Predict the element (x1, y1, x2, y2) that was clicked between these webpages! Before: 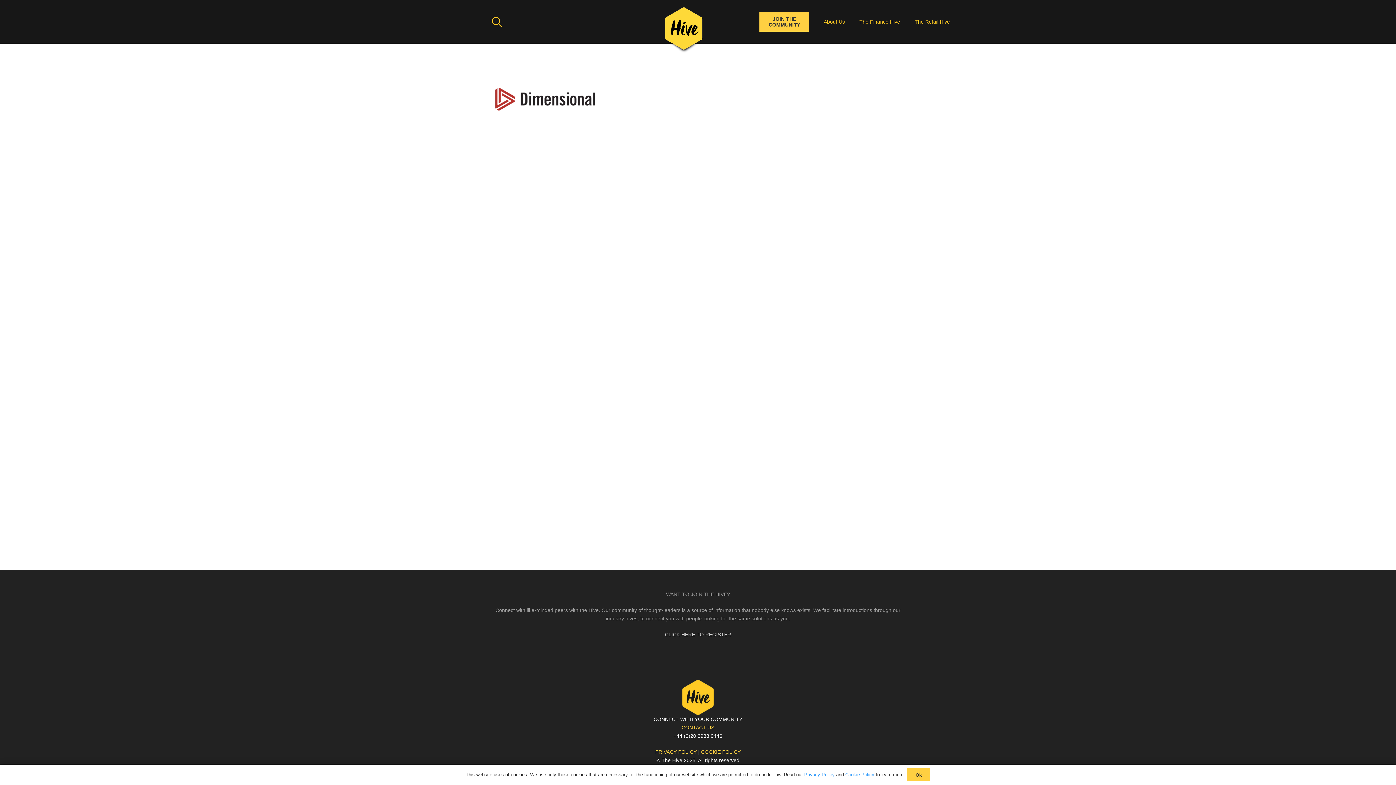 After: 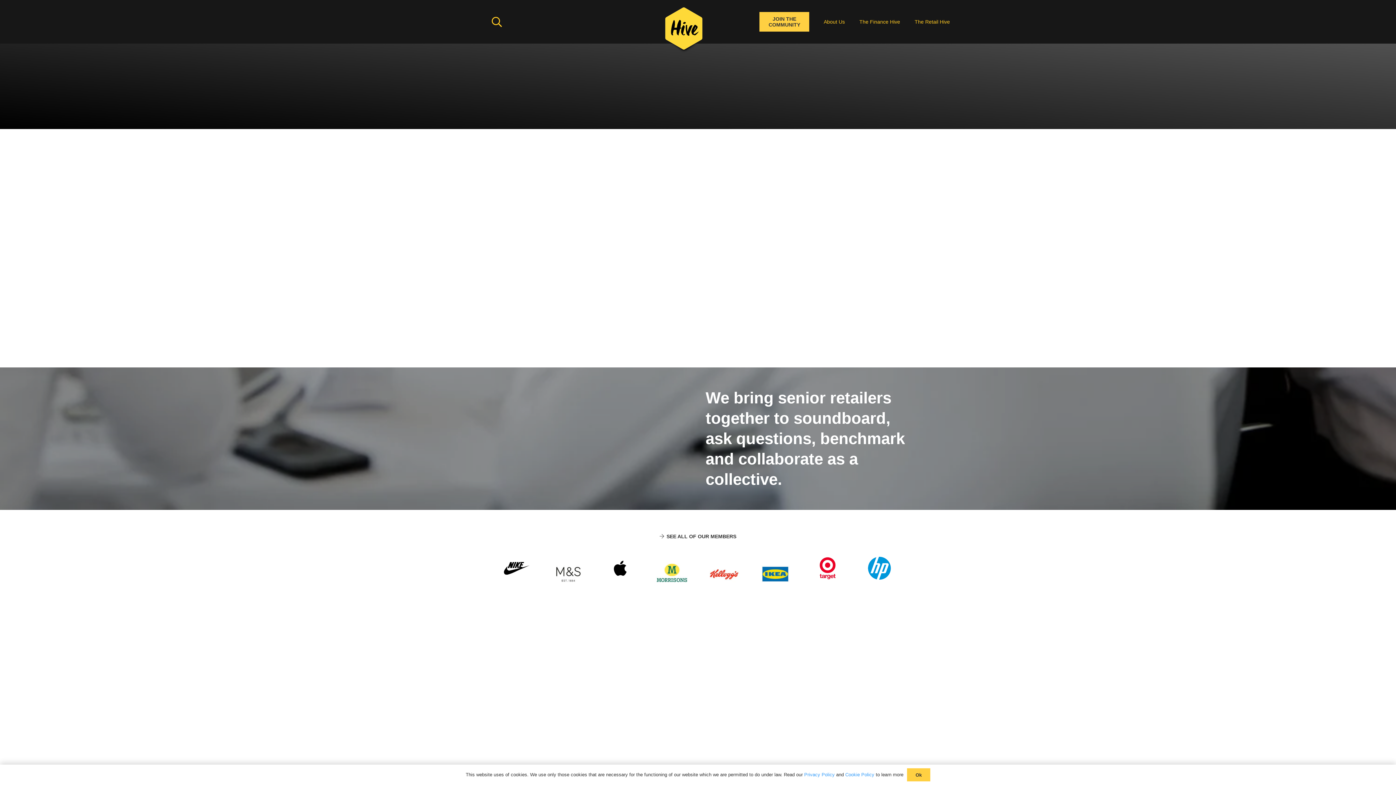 Action: label: The Retail Hive bbox: (907, 0, 957, 43)